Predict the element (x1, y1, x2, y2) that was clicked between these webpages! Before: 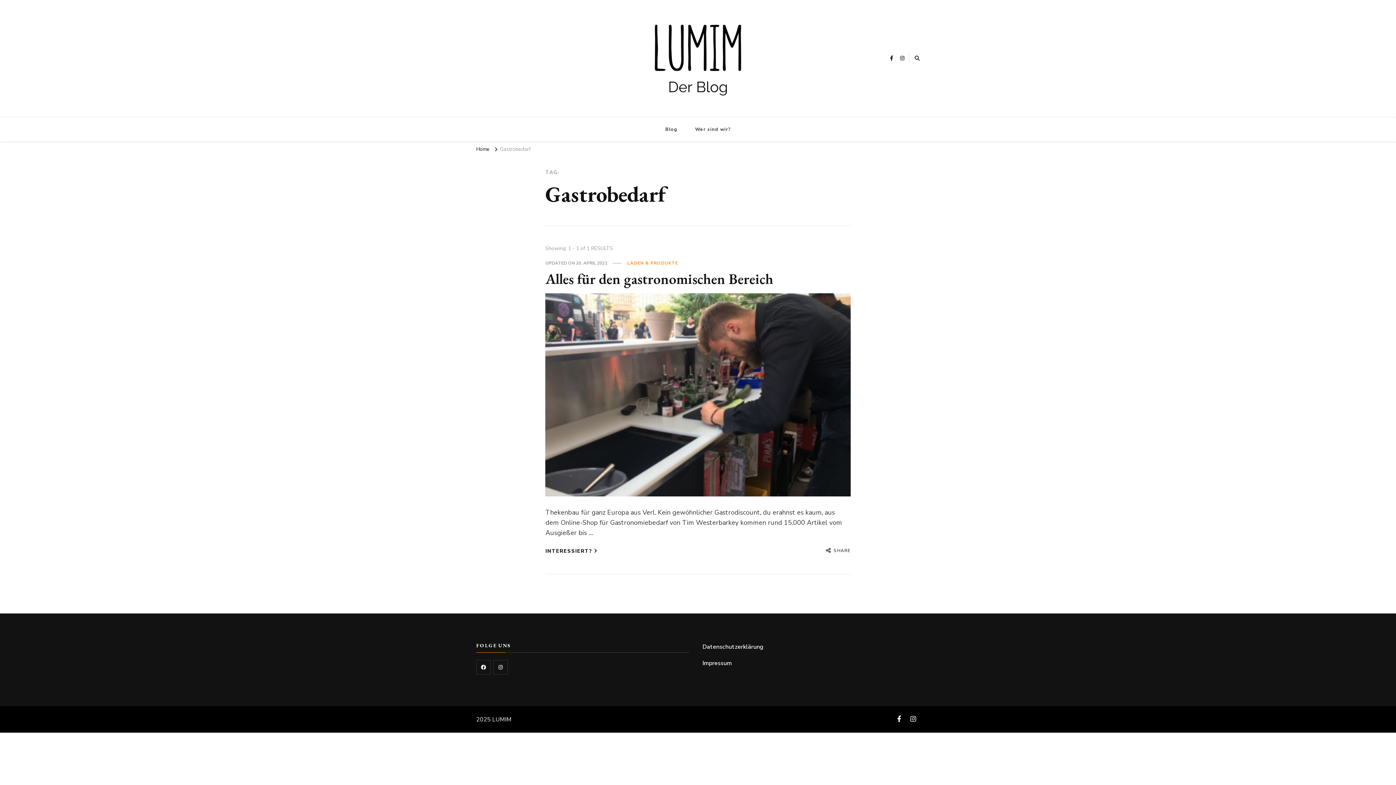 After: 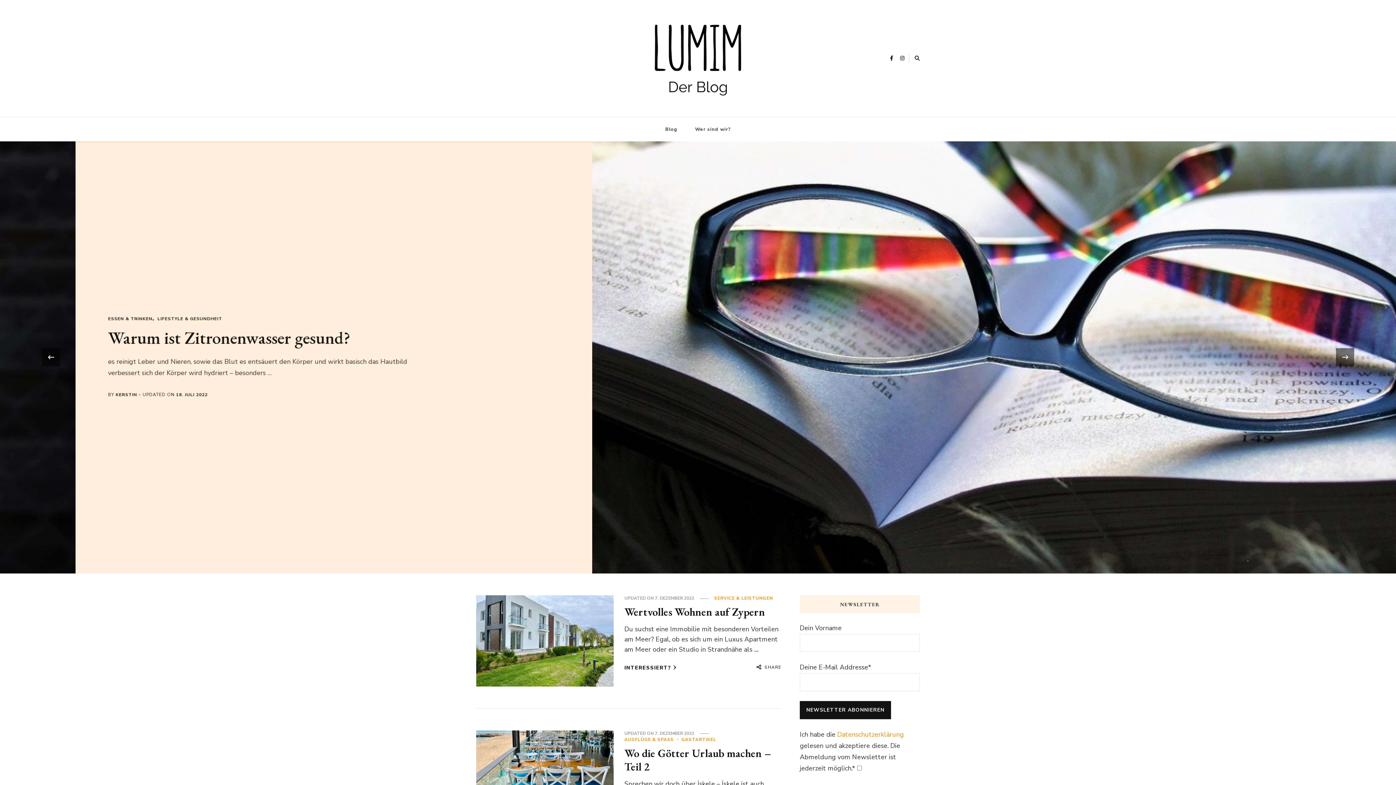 Action: bbox: (625, 10, 770, 106)